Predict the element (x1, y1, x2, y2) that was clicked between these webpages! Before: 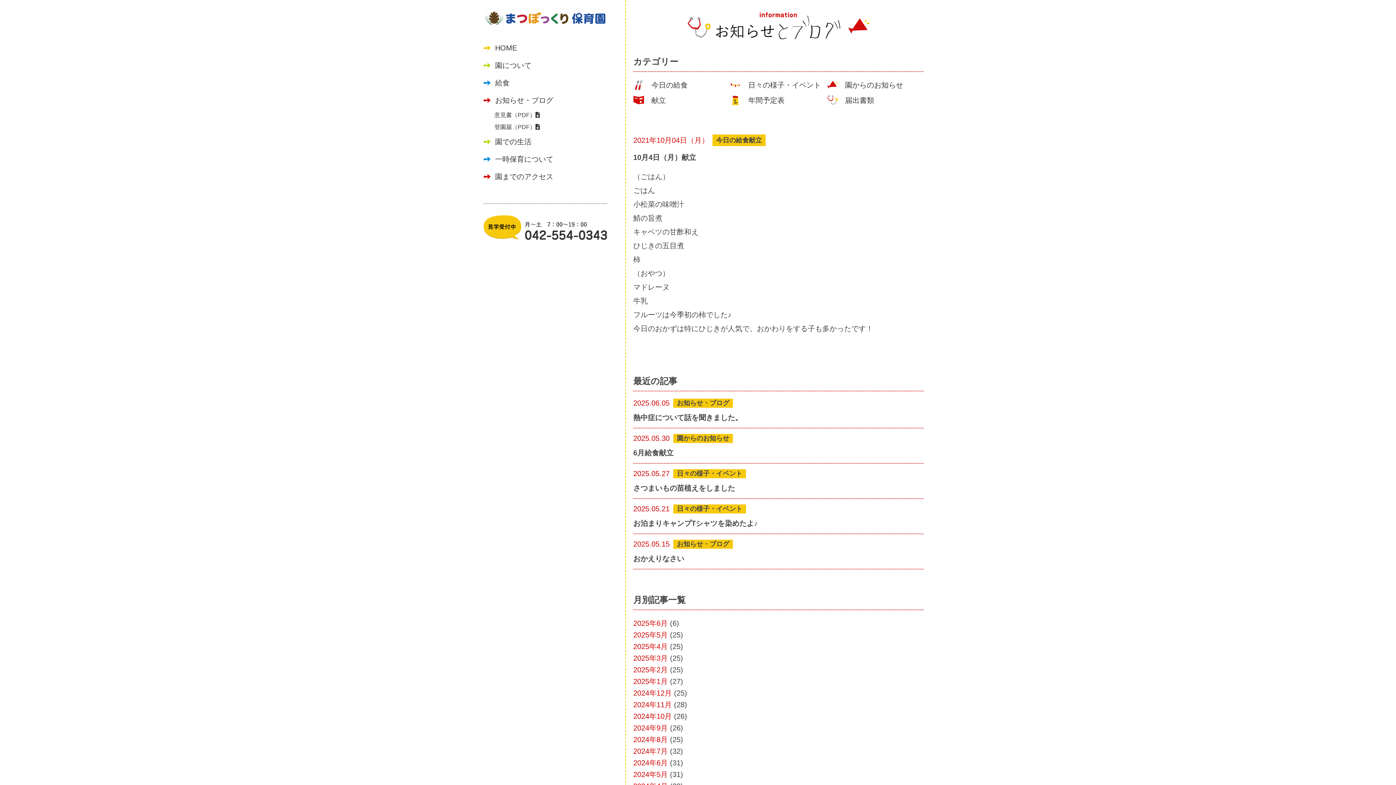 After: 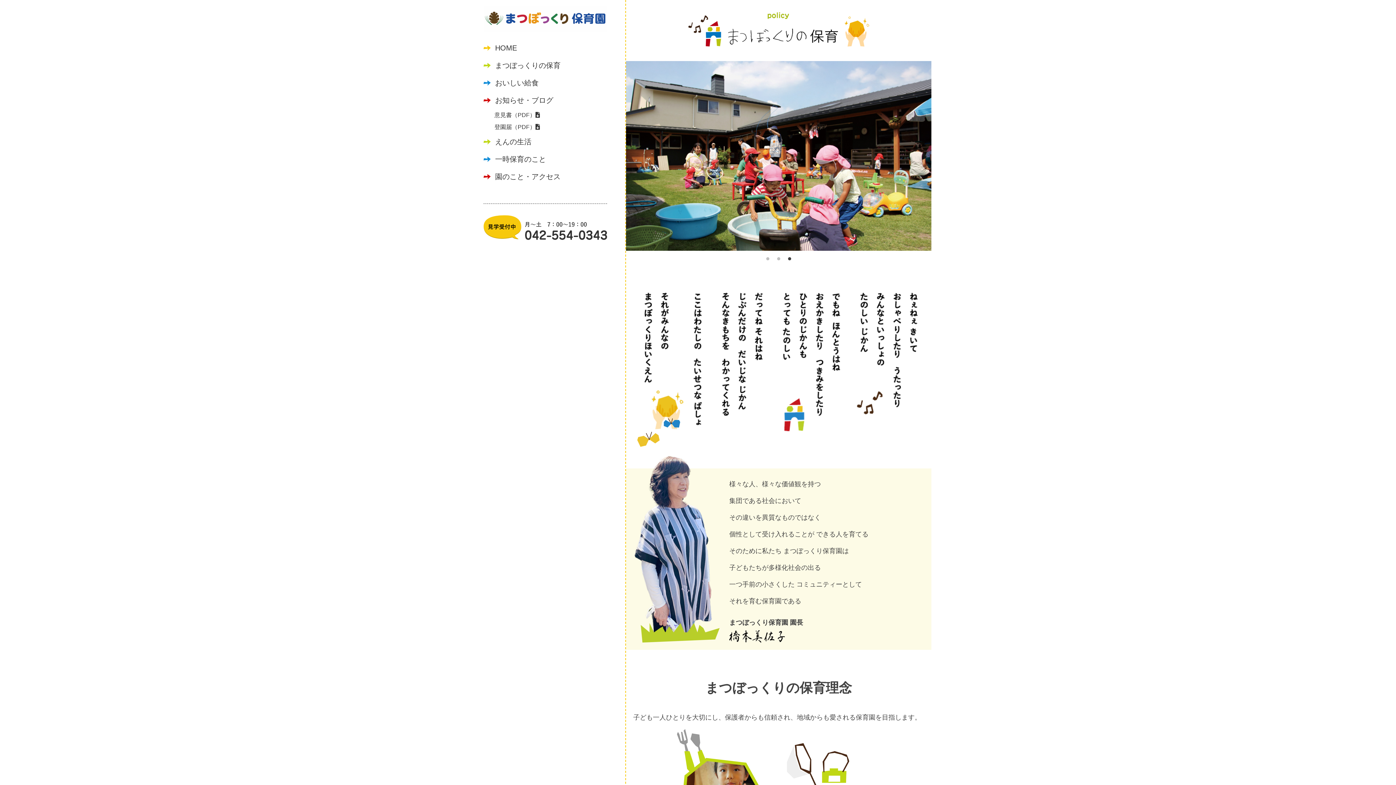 Action: bbox: (490, 56, 607, 74) label: 園について